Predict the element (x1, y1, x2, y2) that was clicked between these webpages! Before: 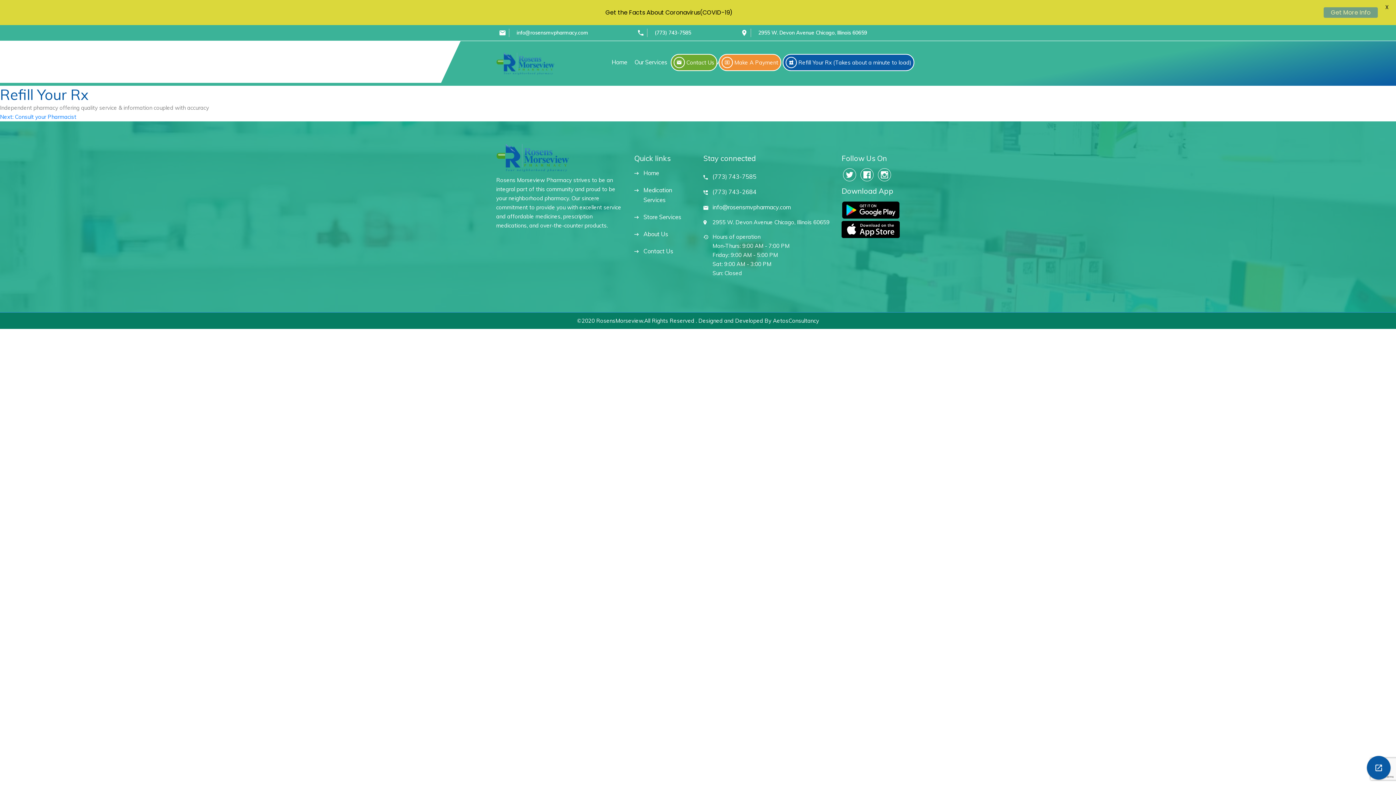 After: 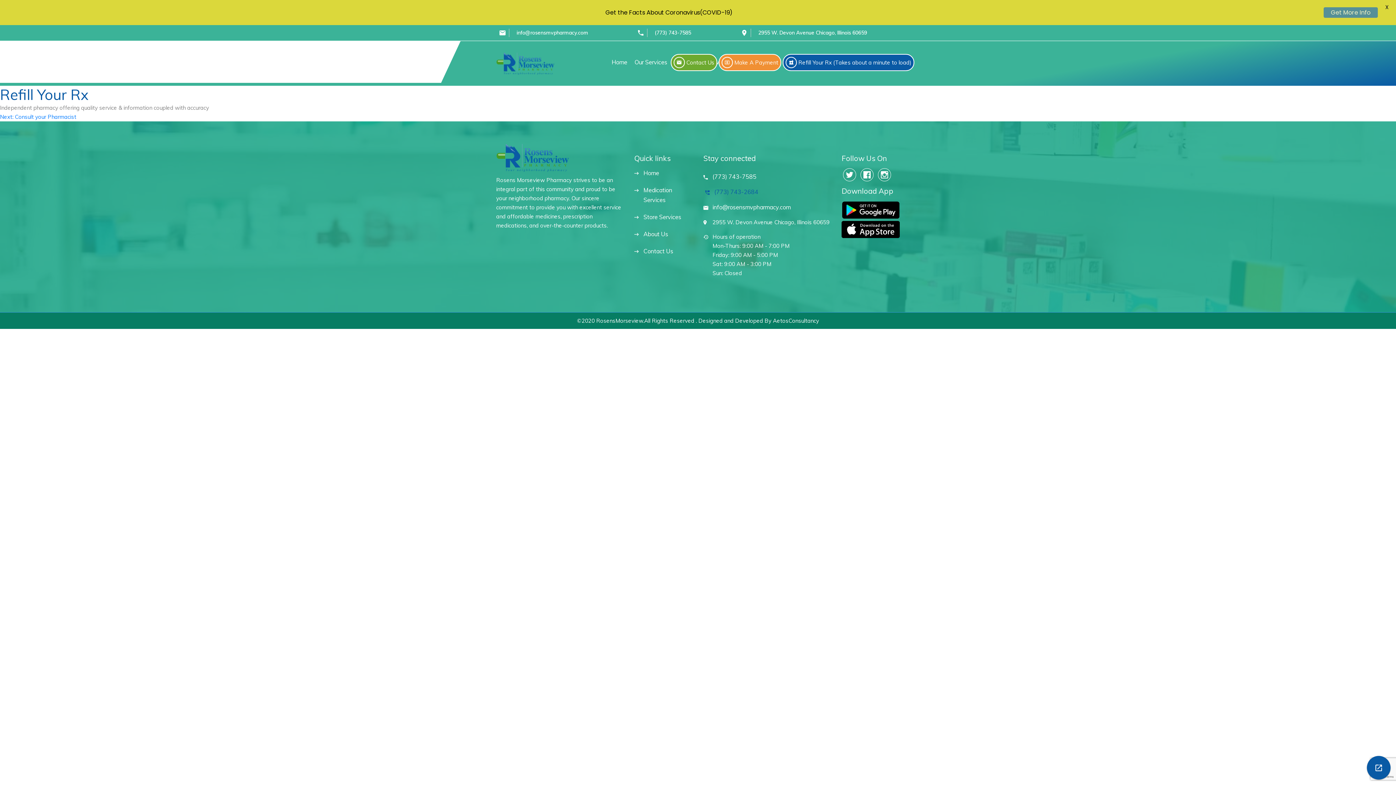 Action: bbox: (712, 187, 756, 197) label: (773) 743-2684